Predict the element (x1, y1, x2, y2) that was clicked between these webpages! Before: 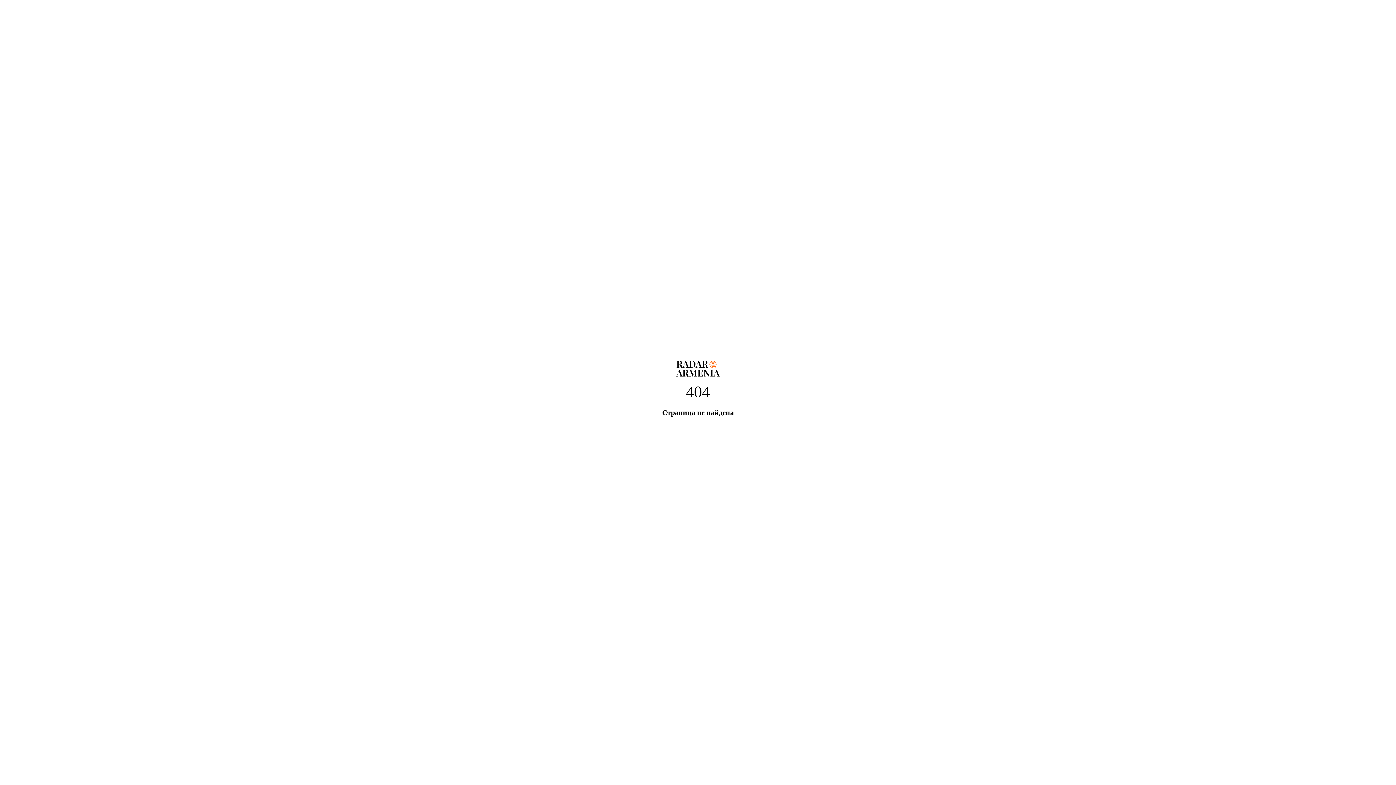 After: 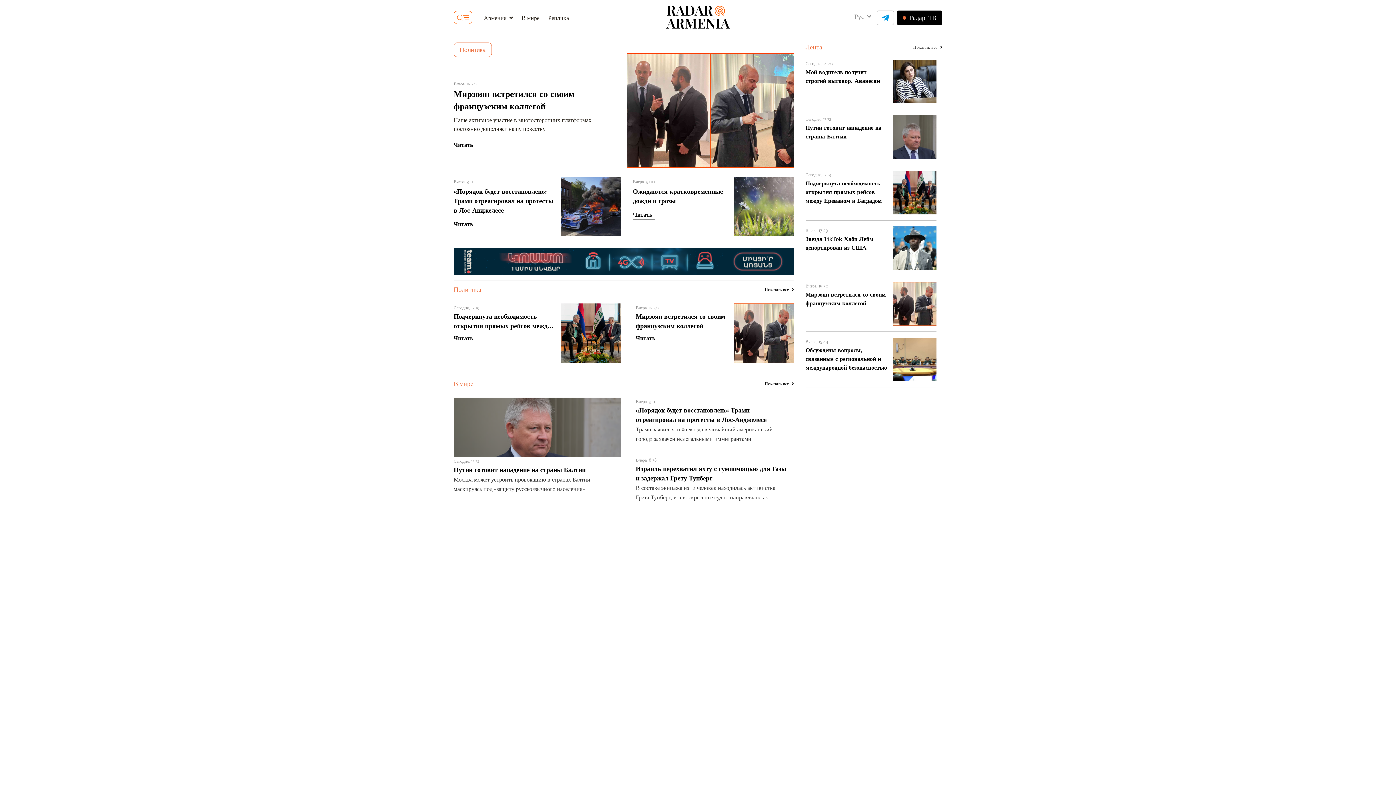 Action: bbox: (676, 361, 720, 382)